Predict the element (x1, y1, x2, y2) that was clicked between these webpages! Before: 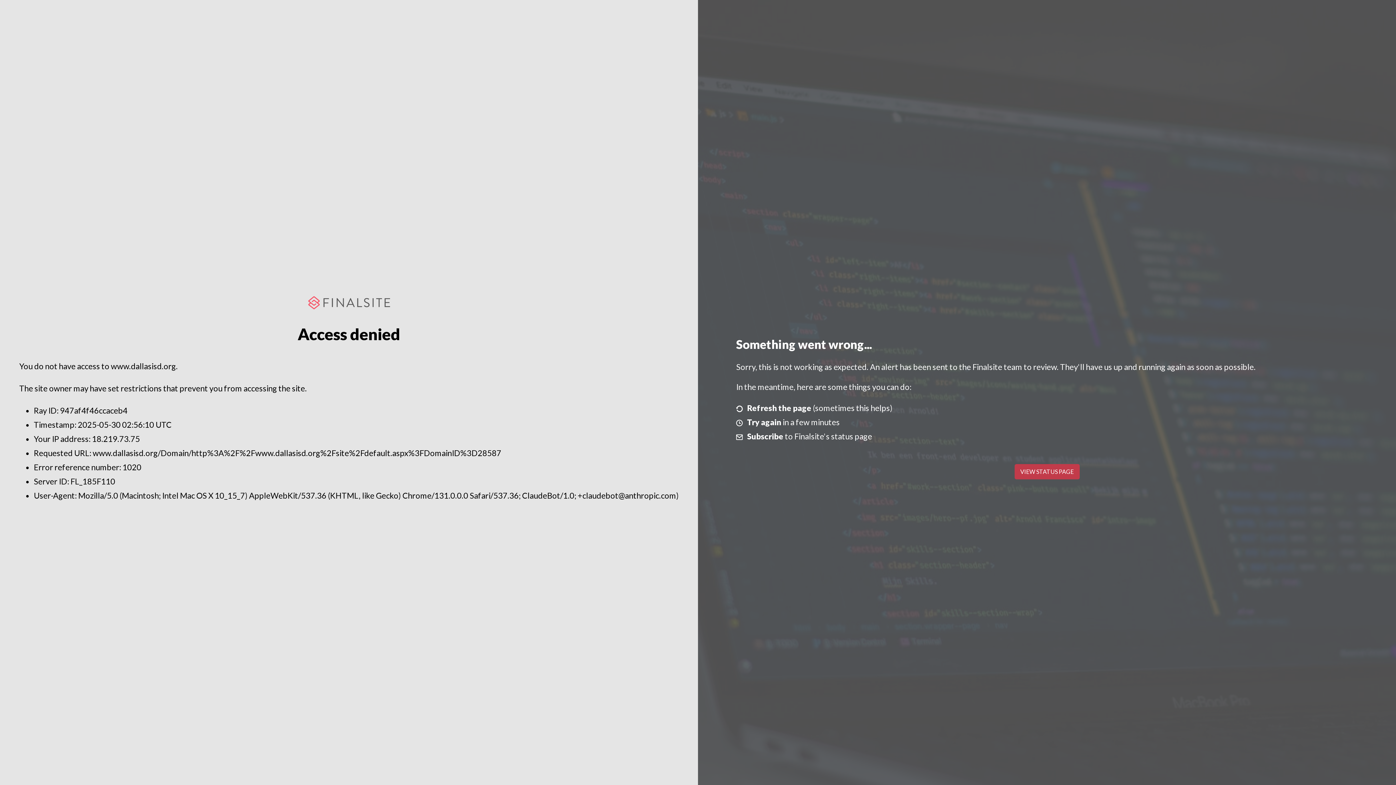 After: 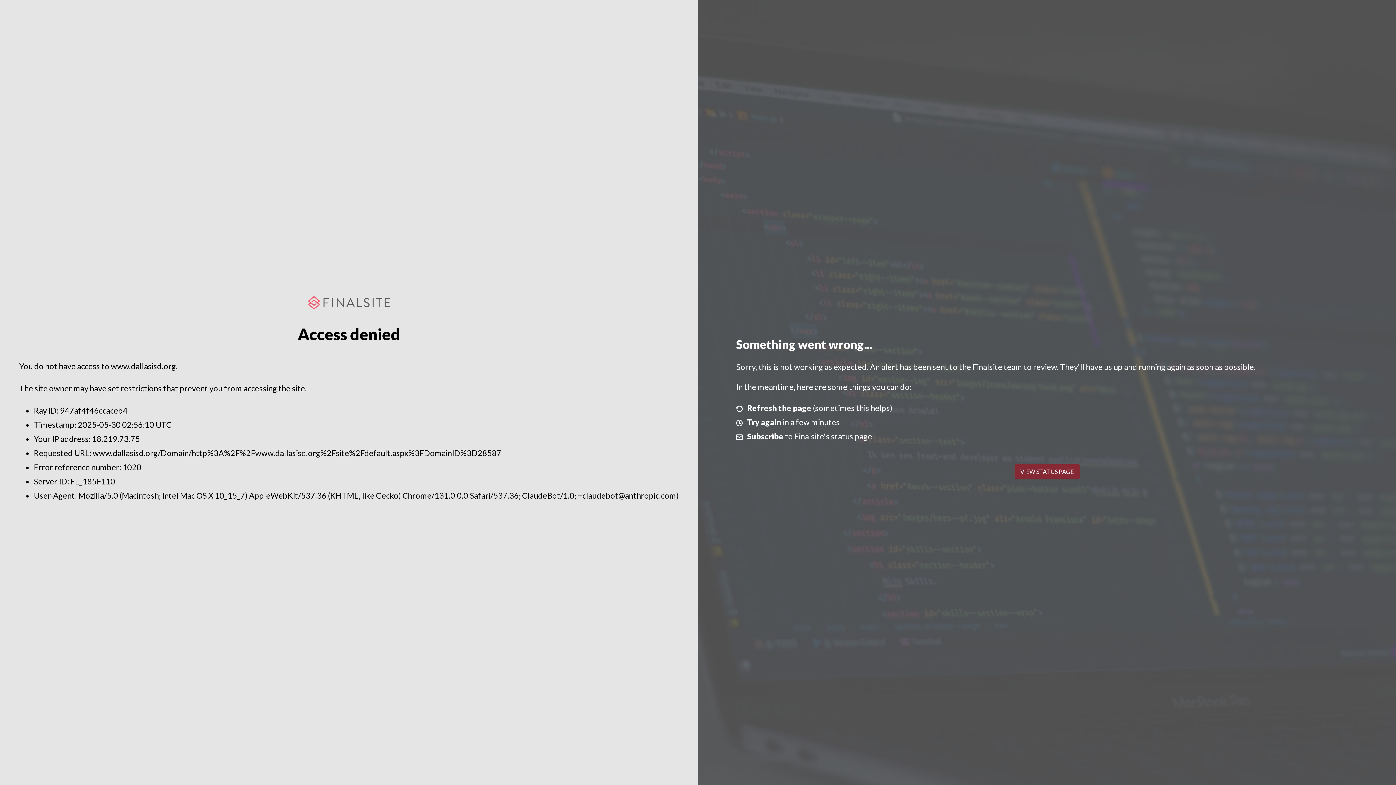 Action: label: VIEW STATUS PAGE bbox: (1014, 464, 1079, 479)